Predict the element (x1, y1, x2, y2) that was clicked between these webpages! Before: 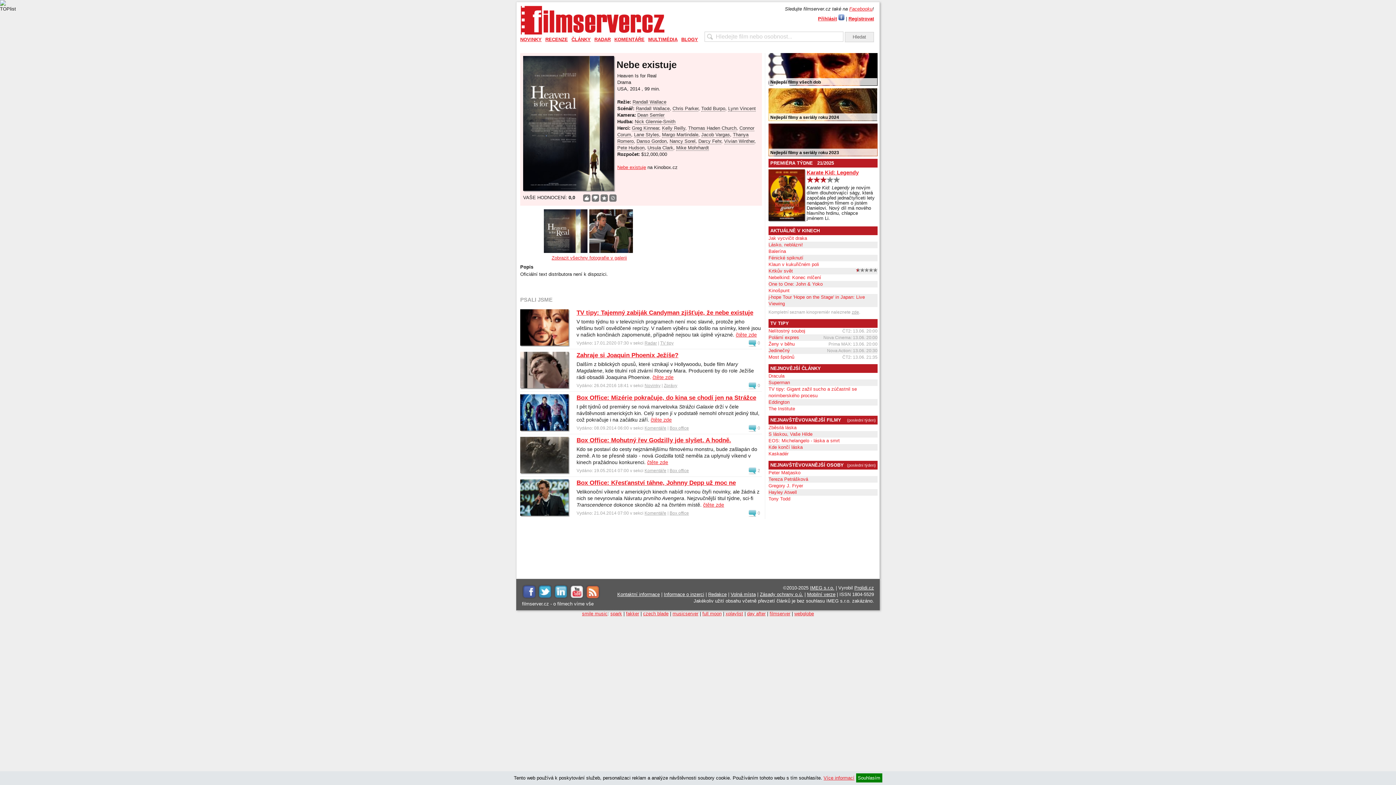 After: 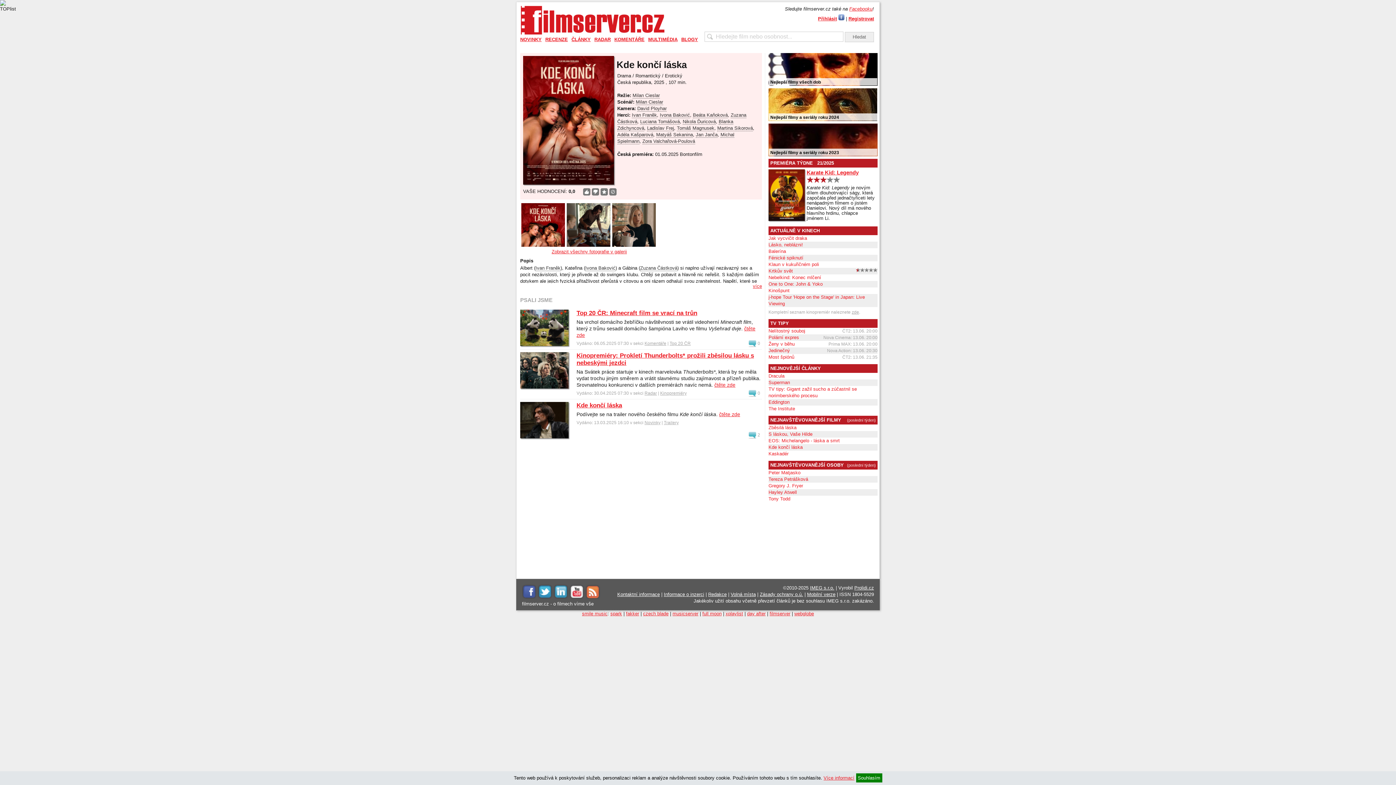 Action: label: Kde končí láska bbox: (768, 444, 877, 450)